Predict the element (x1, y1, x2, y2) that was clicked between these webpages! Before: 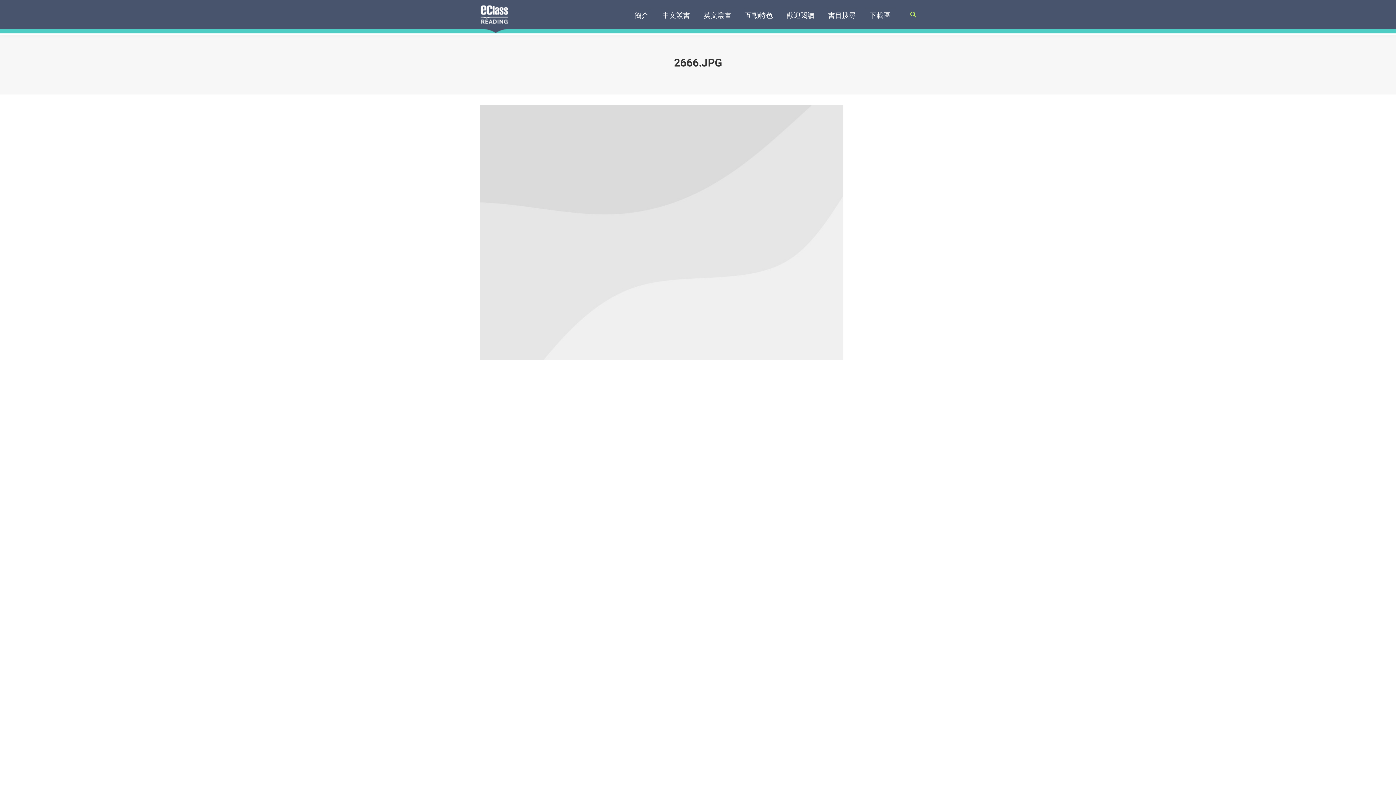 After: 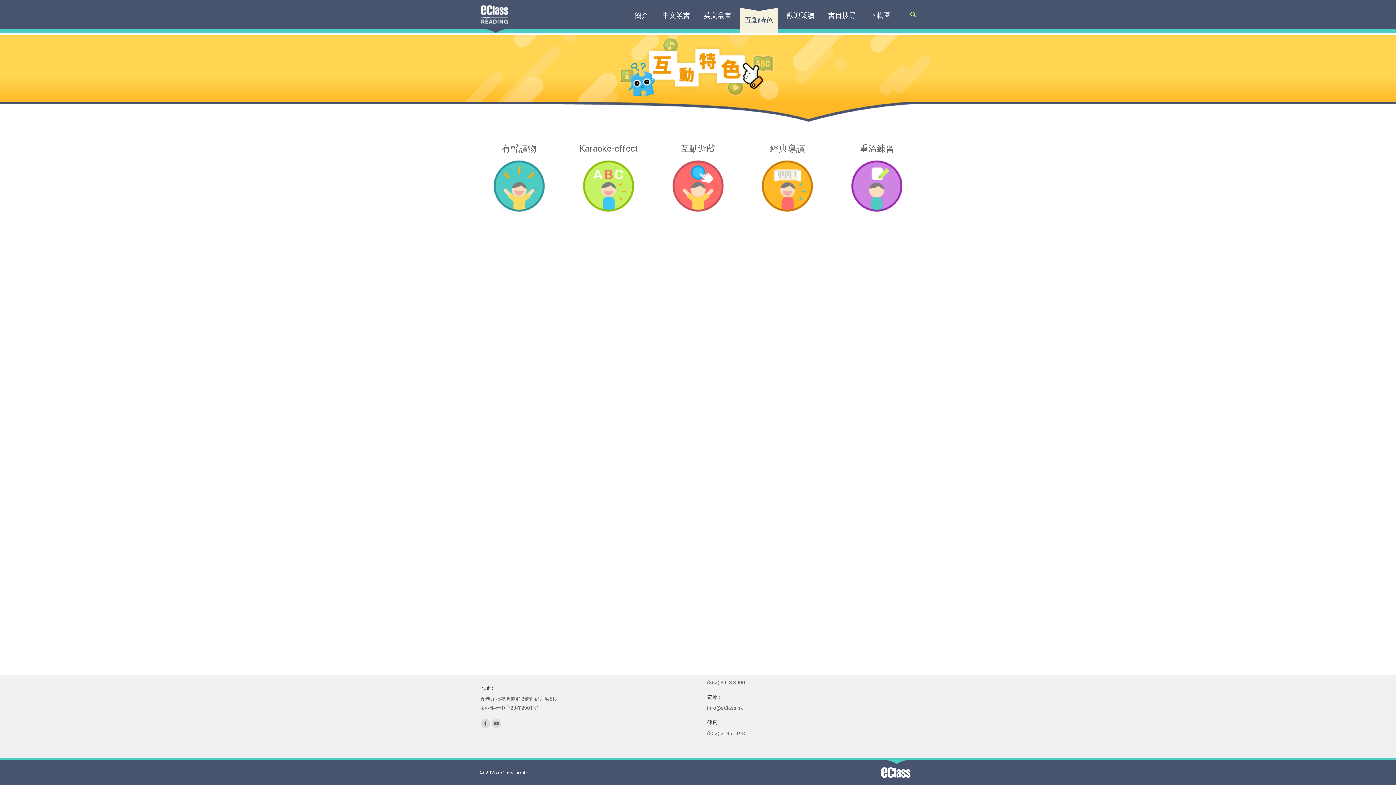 Action: label: 互動特色 bbox: (740, 7, 778, 33)